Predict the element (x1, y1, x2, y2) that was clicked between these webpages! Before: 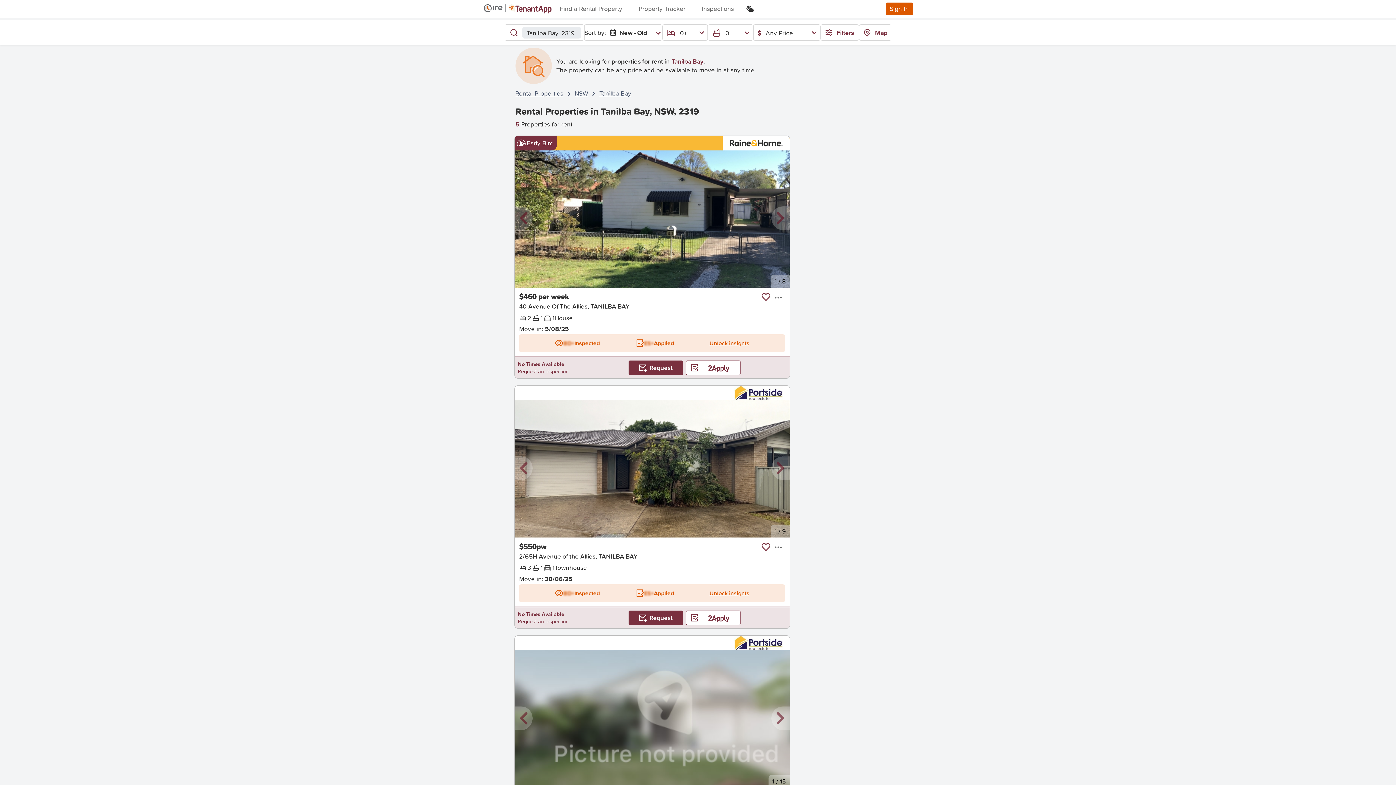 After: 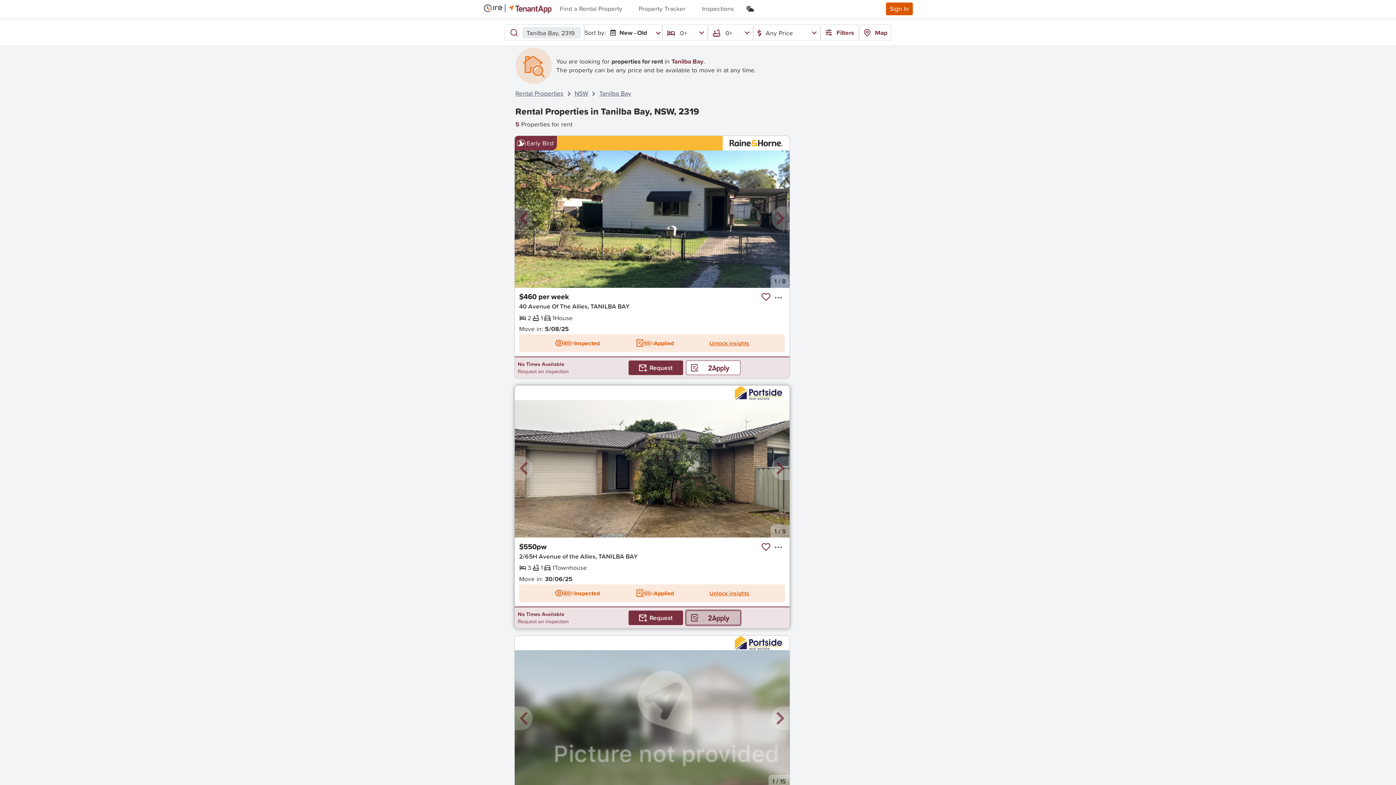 Action: bbox: (686, 610, 740, 625)